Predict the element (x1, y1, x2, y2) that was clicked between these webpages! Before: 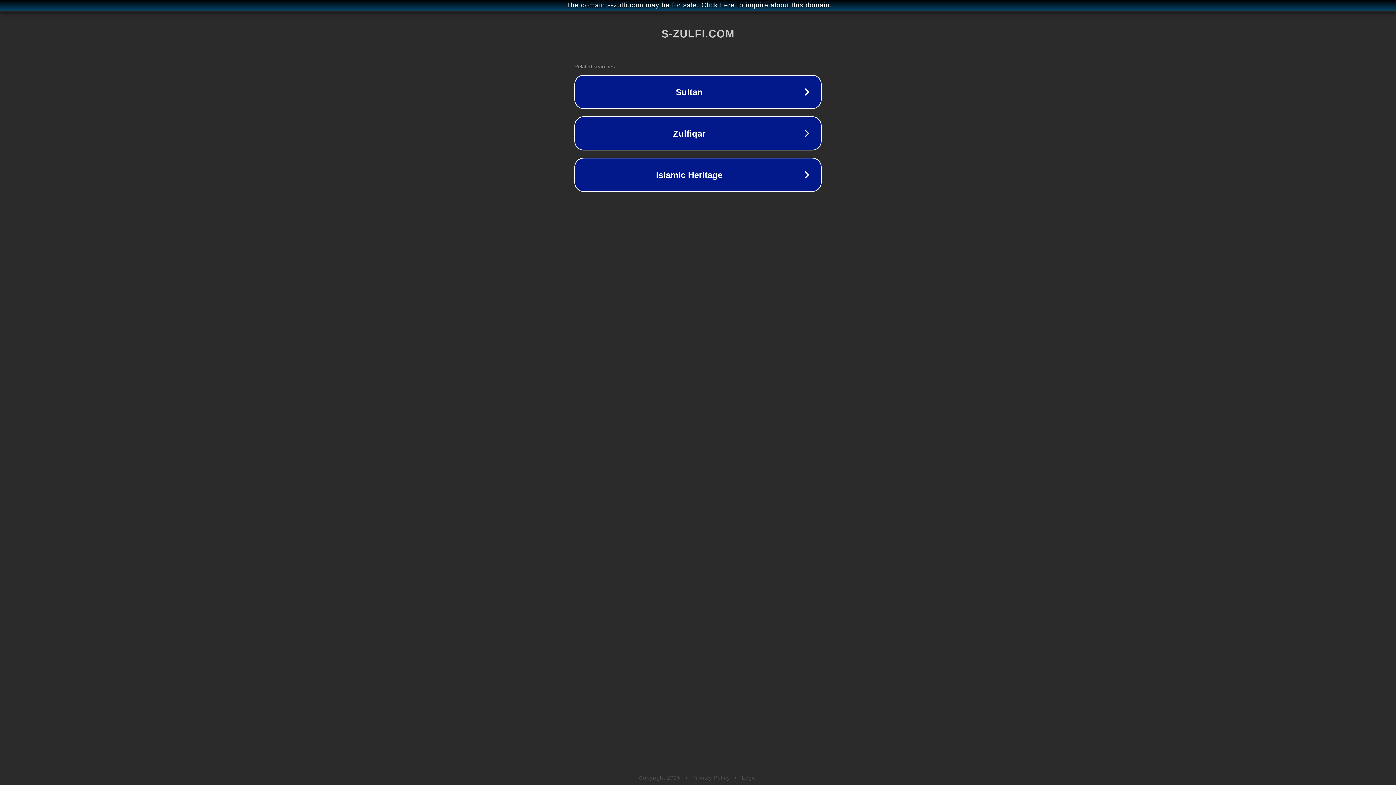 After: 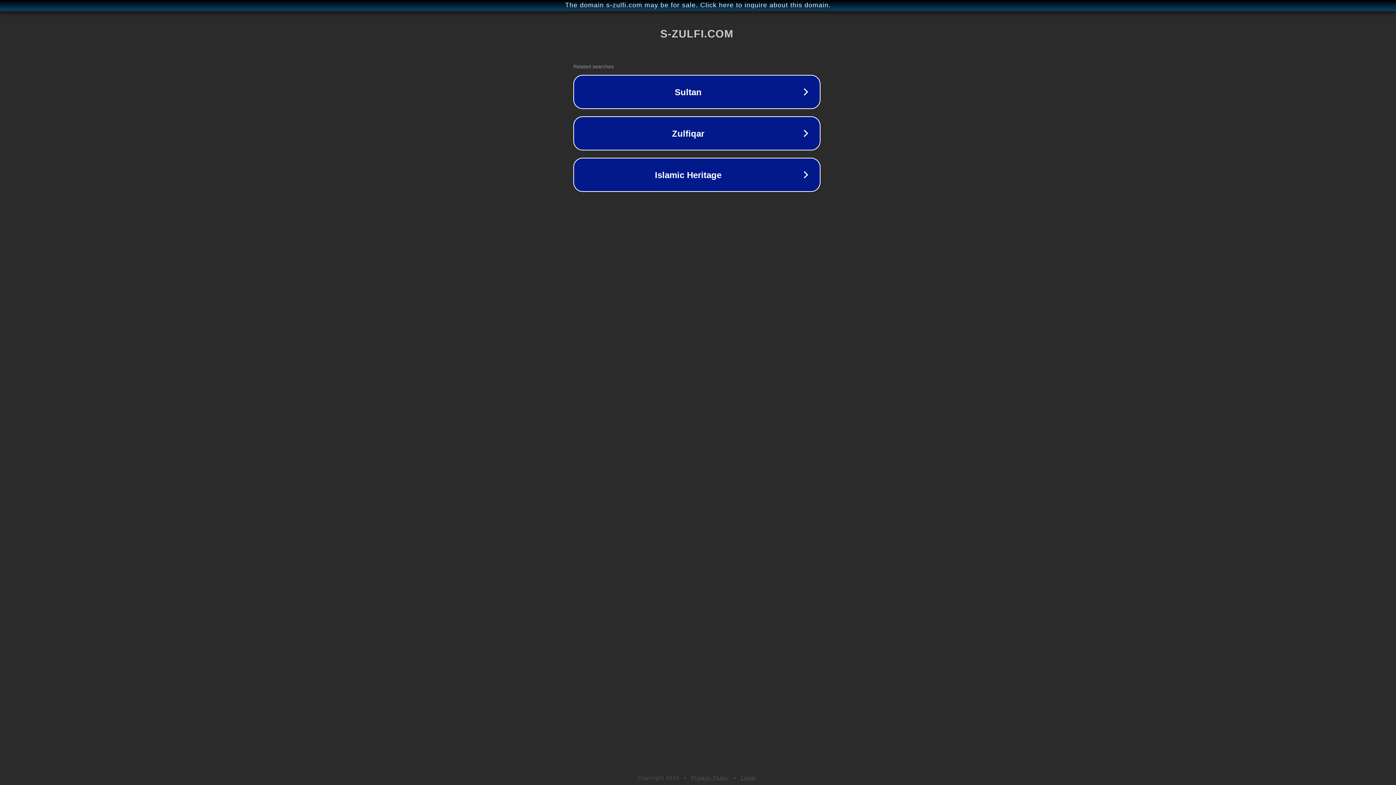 Action: label: The domain s-zulfi.com may be for sale. Click here to inquire about this domain. bbox: (1, 1, 1397, 9)